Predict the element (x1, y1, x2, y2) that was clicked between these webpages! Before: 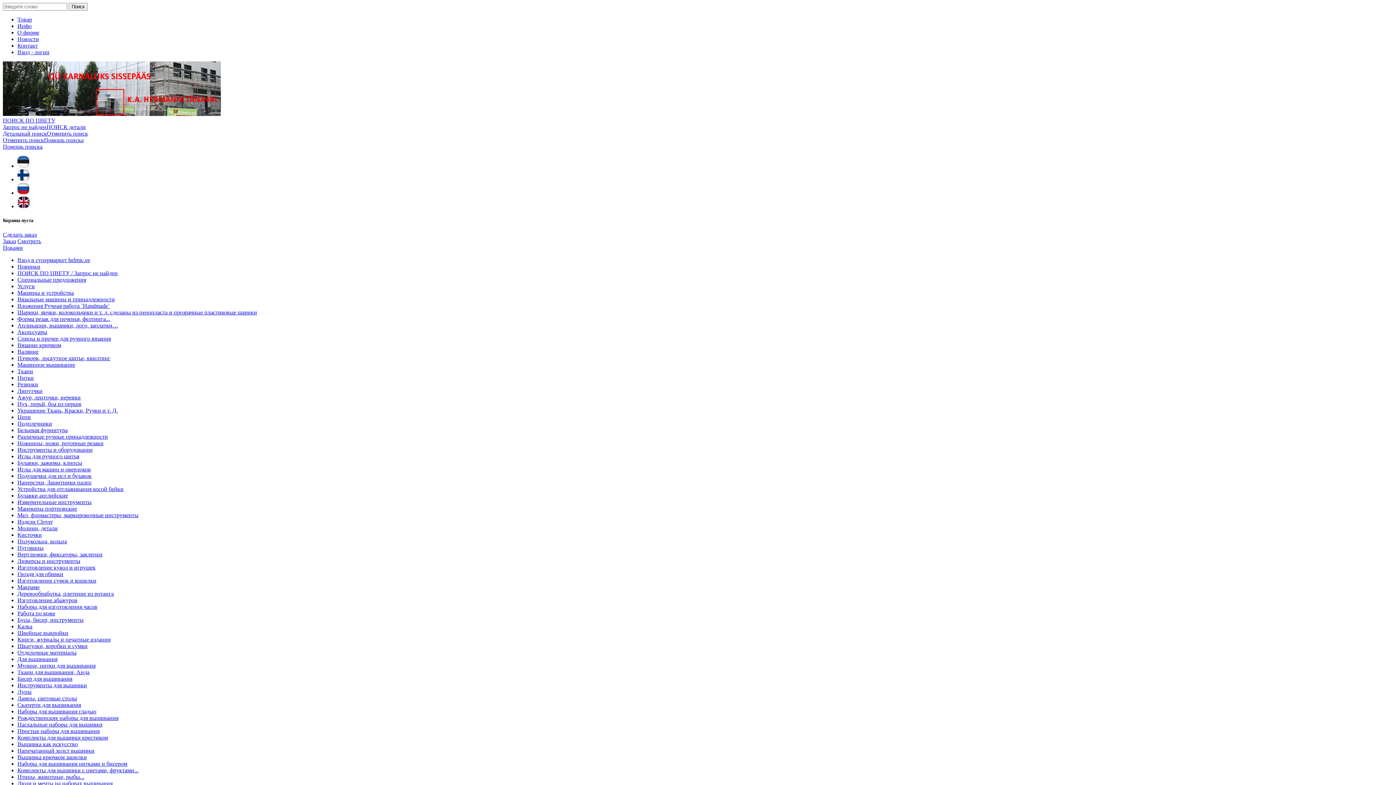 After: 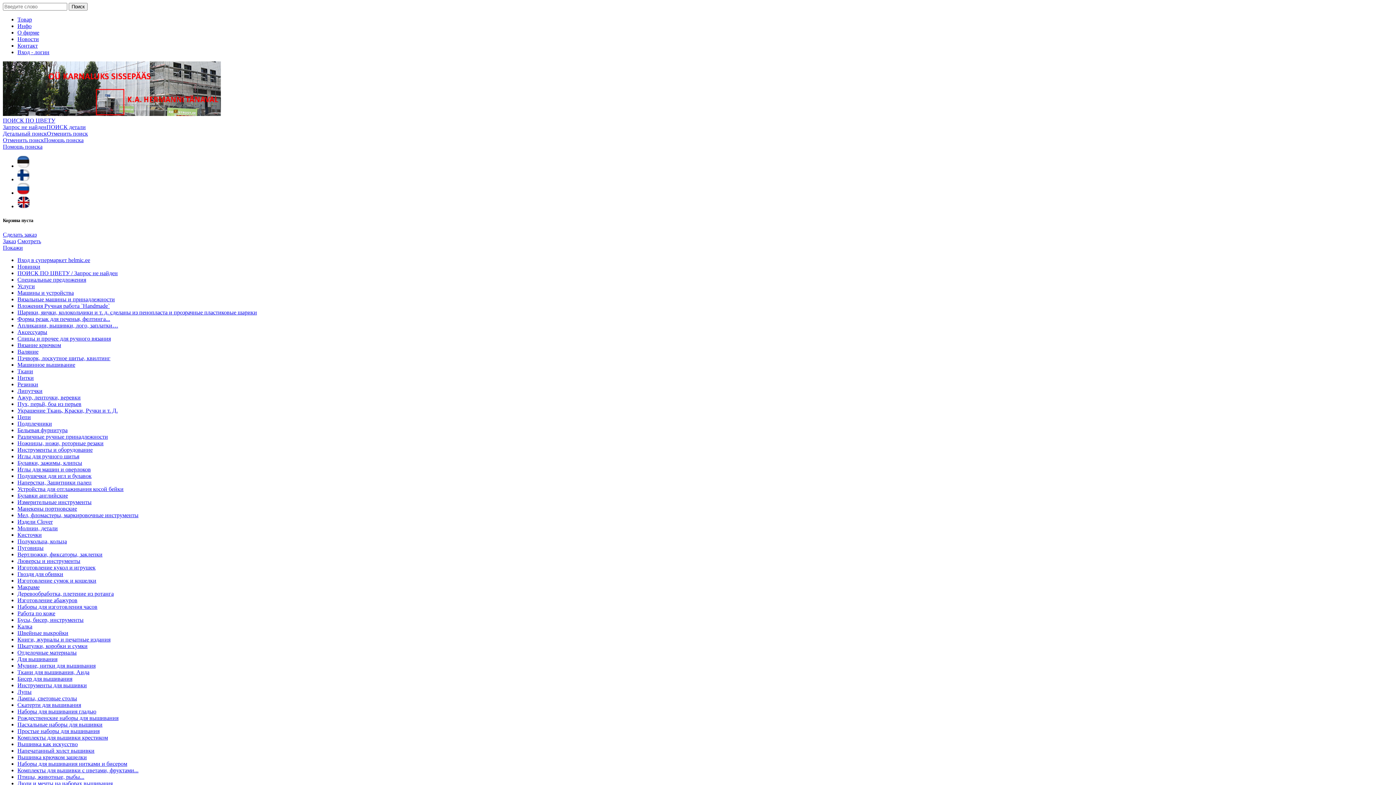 Action: label: Инструменты и оборудование bbox: (17, 447, 92, 453)